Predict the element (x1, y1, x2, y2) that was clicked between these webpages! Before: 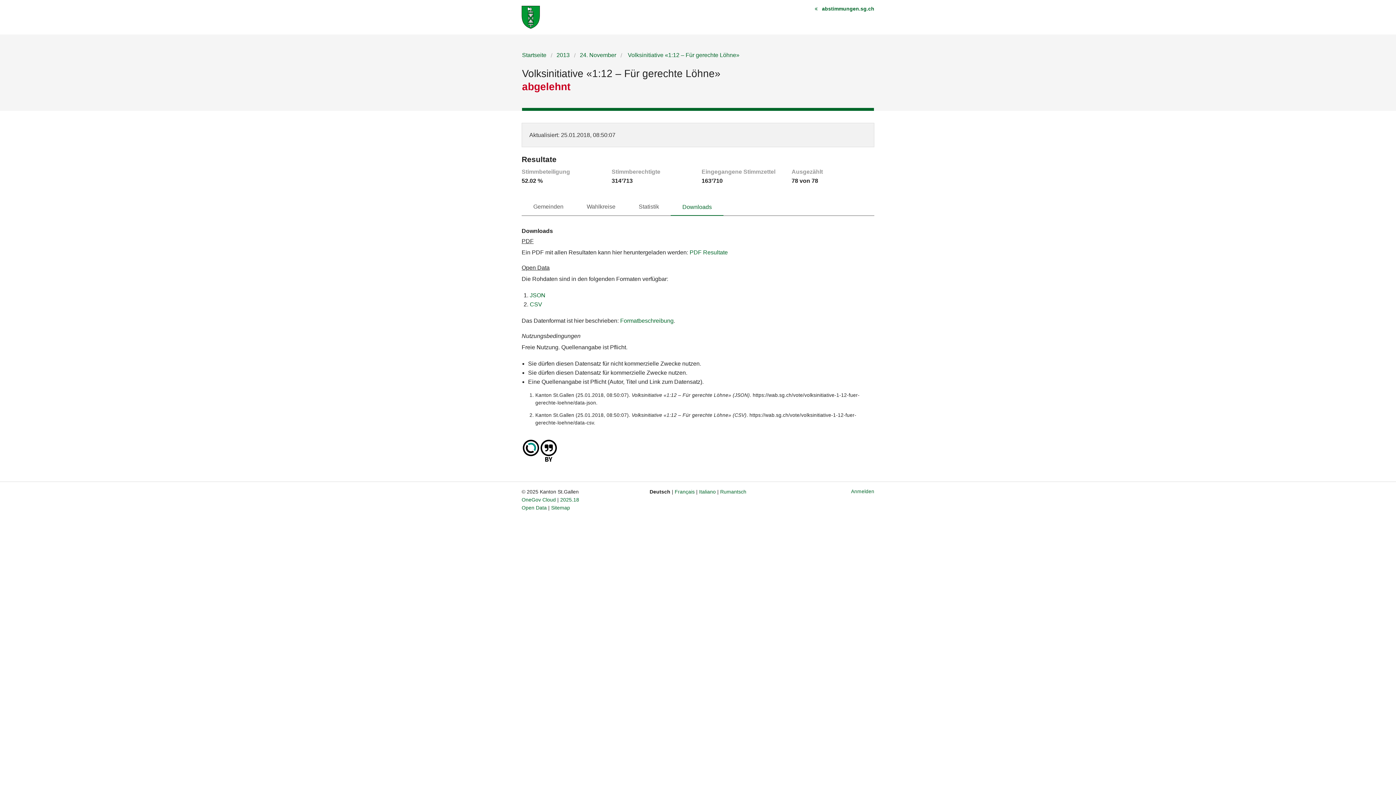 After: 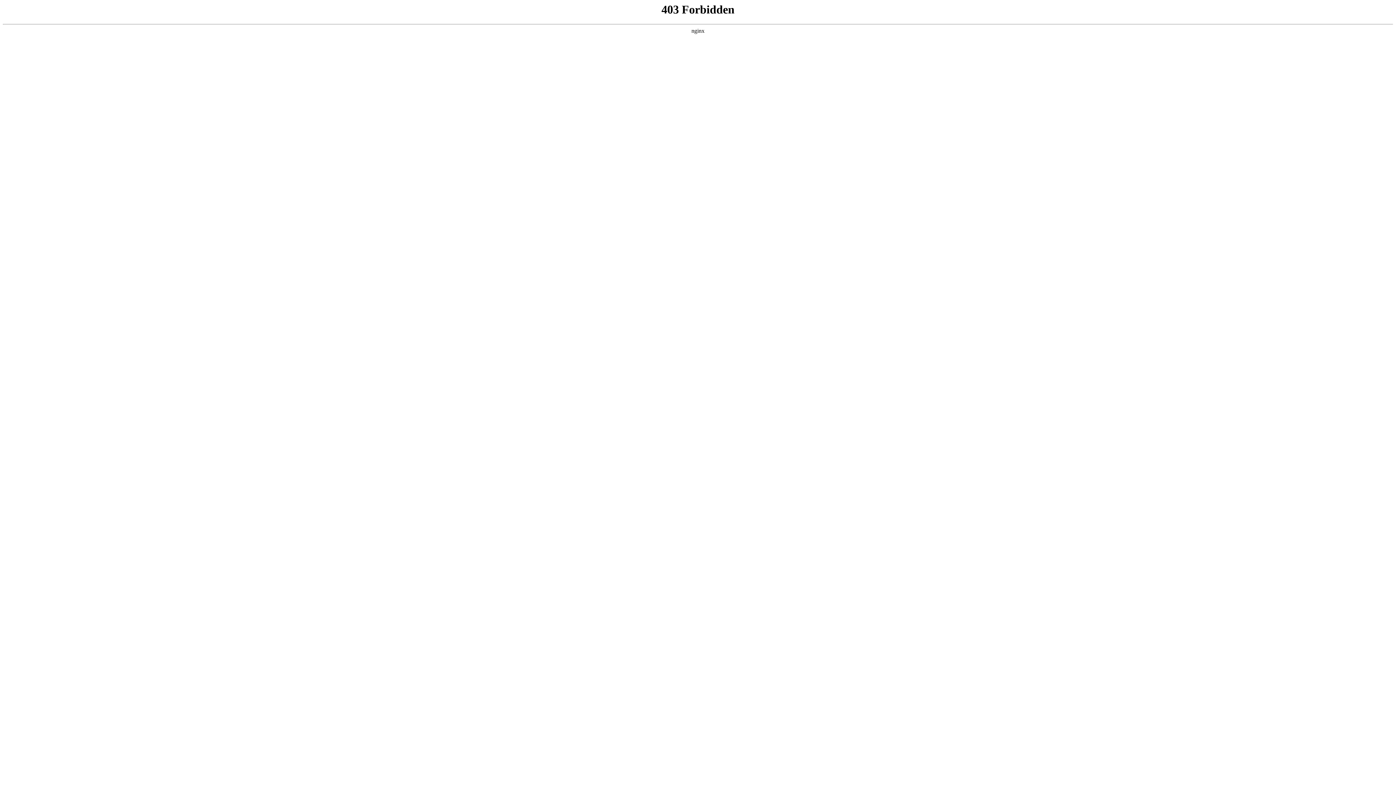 Action: bbox: (521, 445, 558, 451)